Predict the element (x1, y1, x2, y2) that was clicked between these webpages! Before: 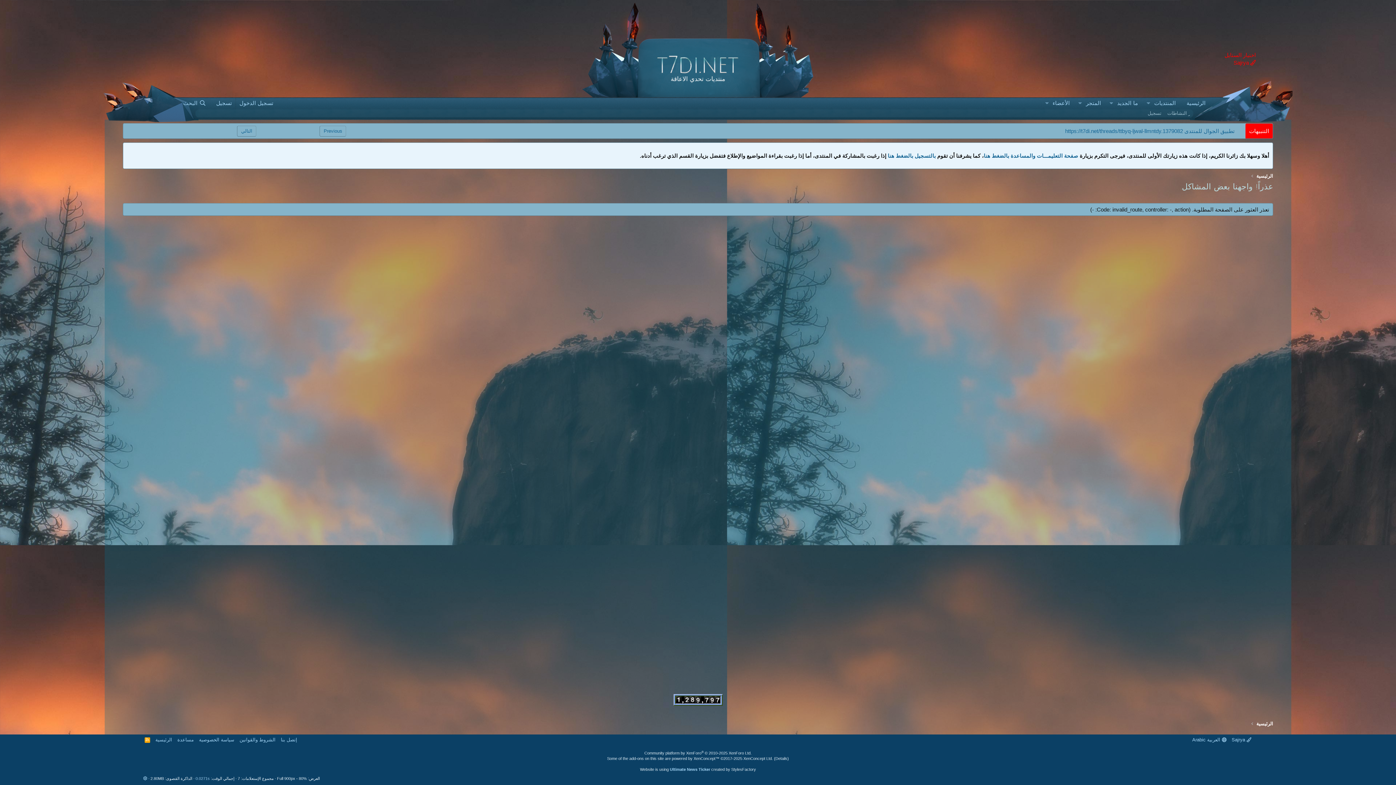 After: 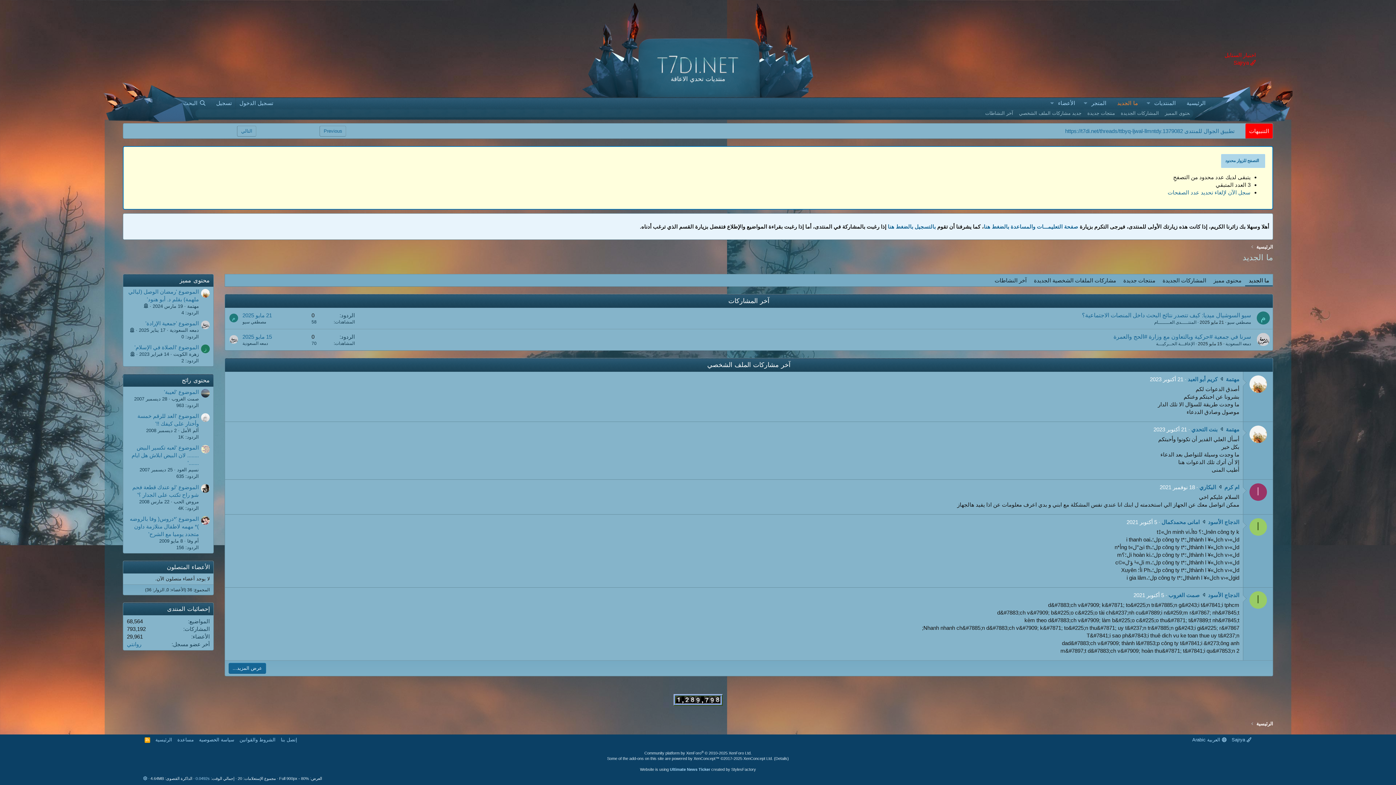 Action: label: ما الجديد bbox: (1116, 97, 1143, 109)